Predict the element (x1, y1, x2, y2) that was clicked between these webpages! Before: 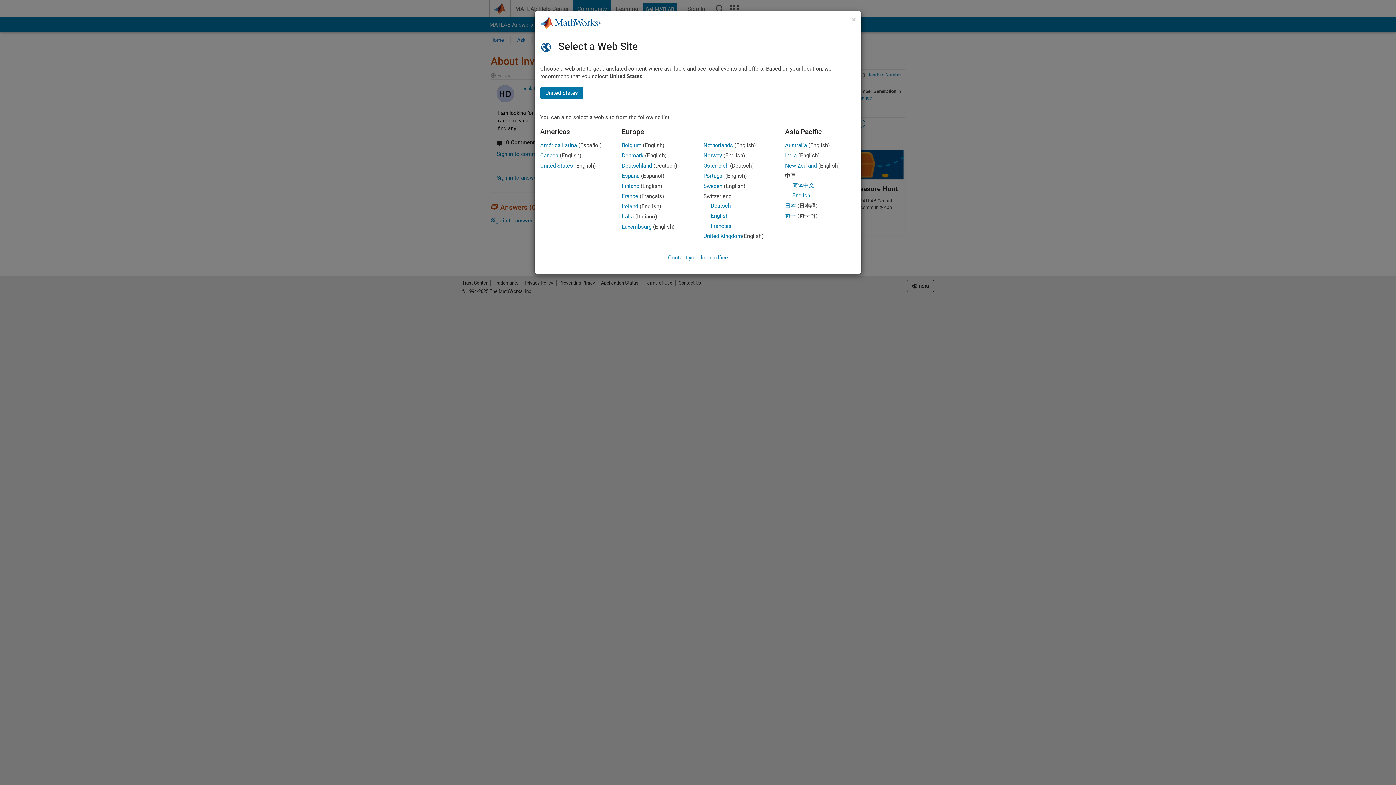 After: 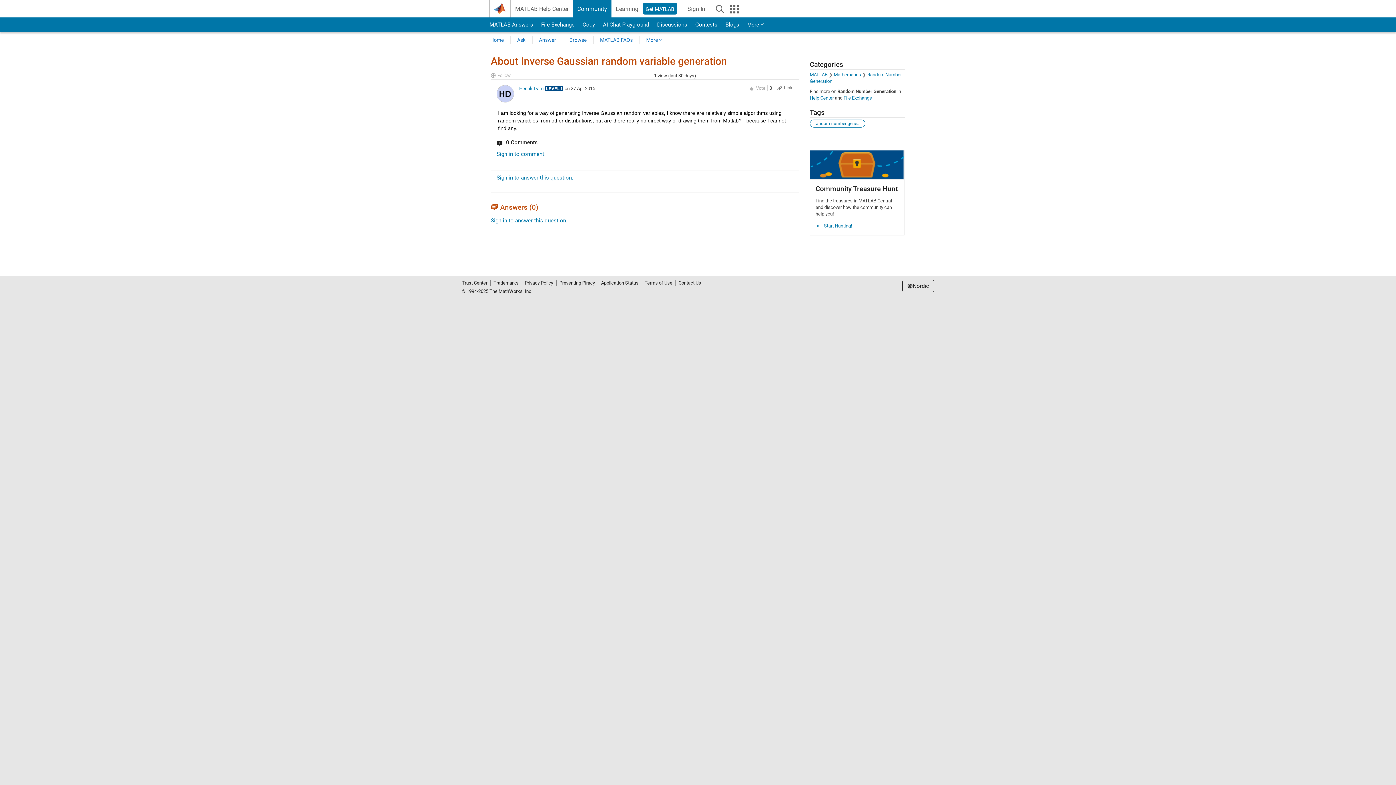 Action: bbox: (703, 152, 722, 158) label: Norway